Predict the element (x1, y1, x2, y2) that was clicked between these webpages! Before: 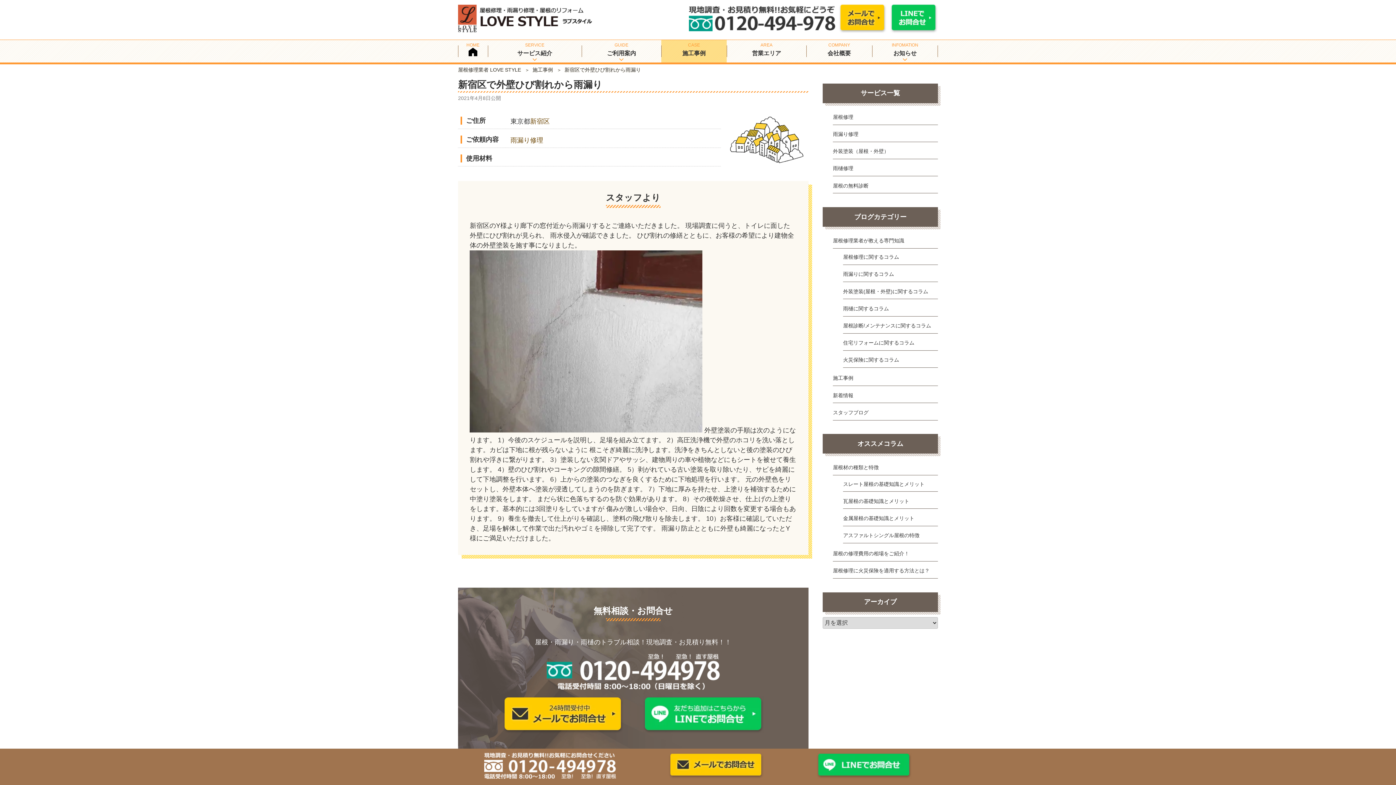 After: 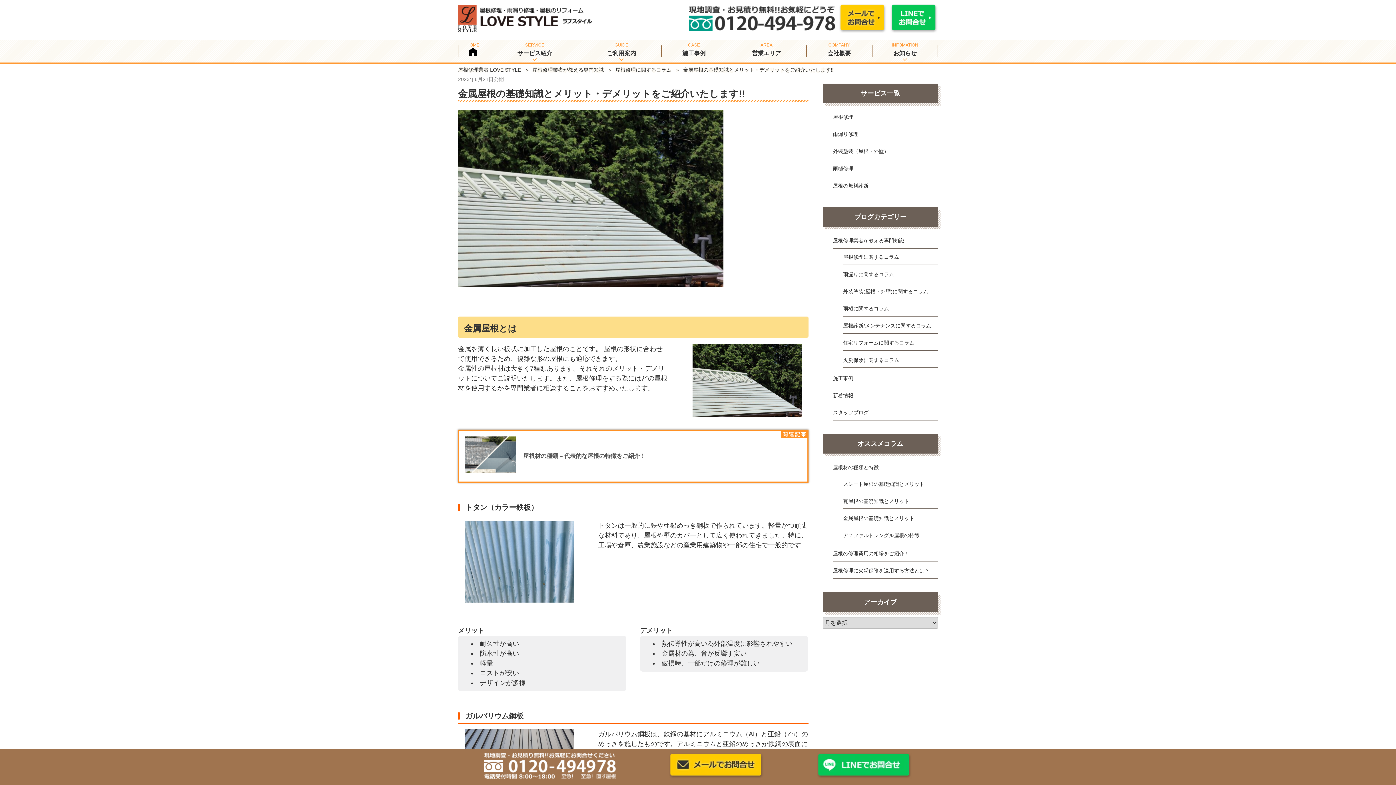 Action: label: 金属屋根の基礎知識とメリット bbox: (843, 510, 938, 526)